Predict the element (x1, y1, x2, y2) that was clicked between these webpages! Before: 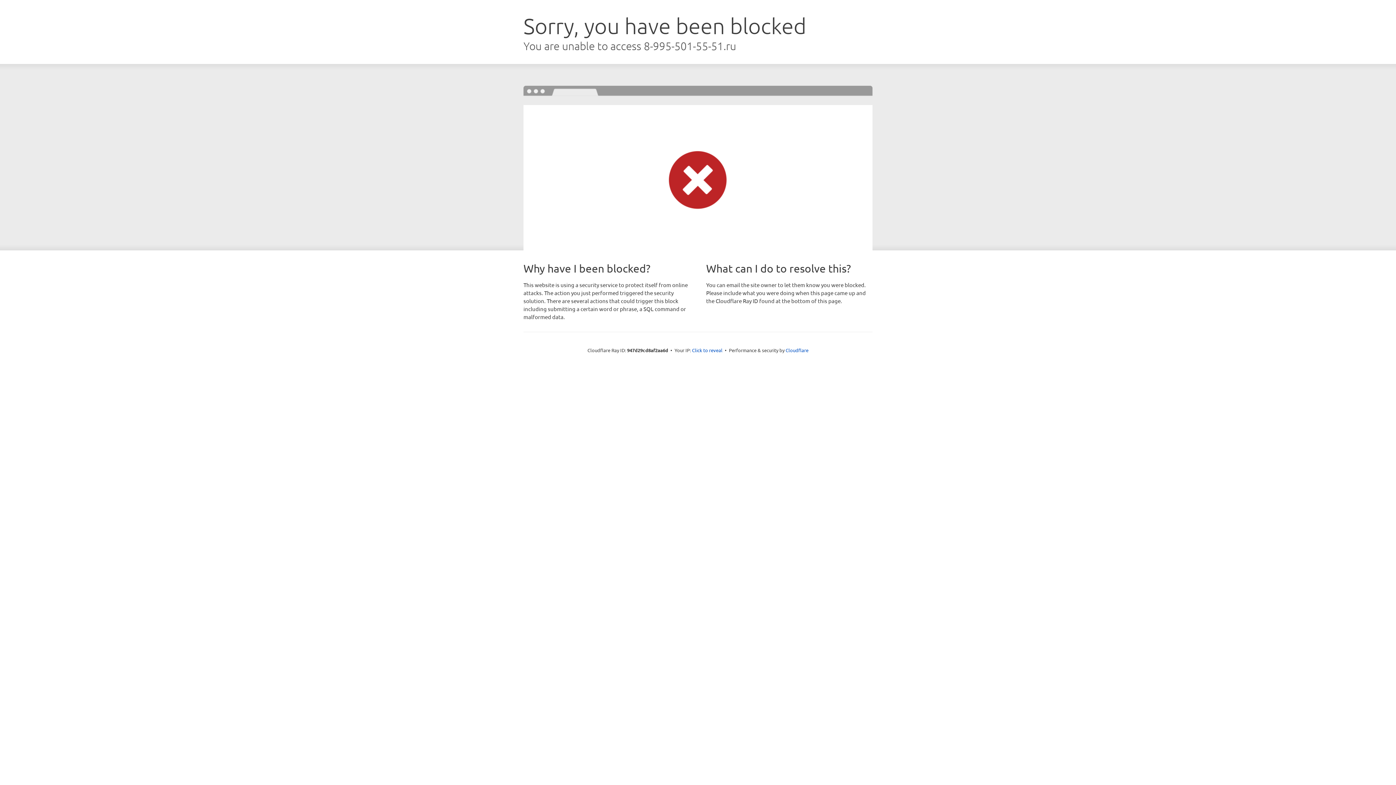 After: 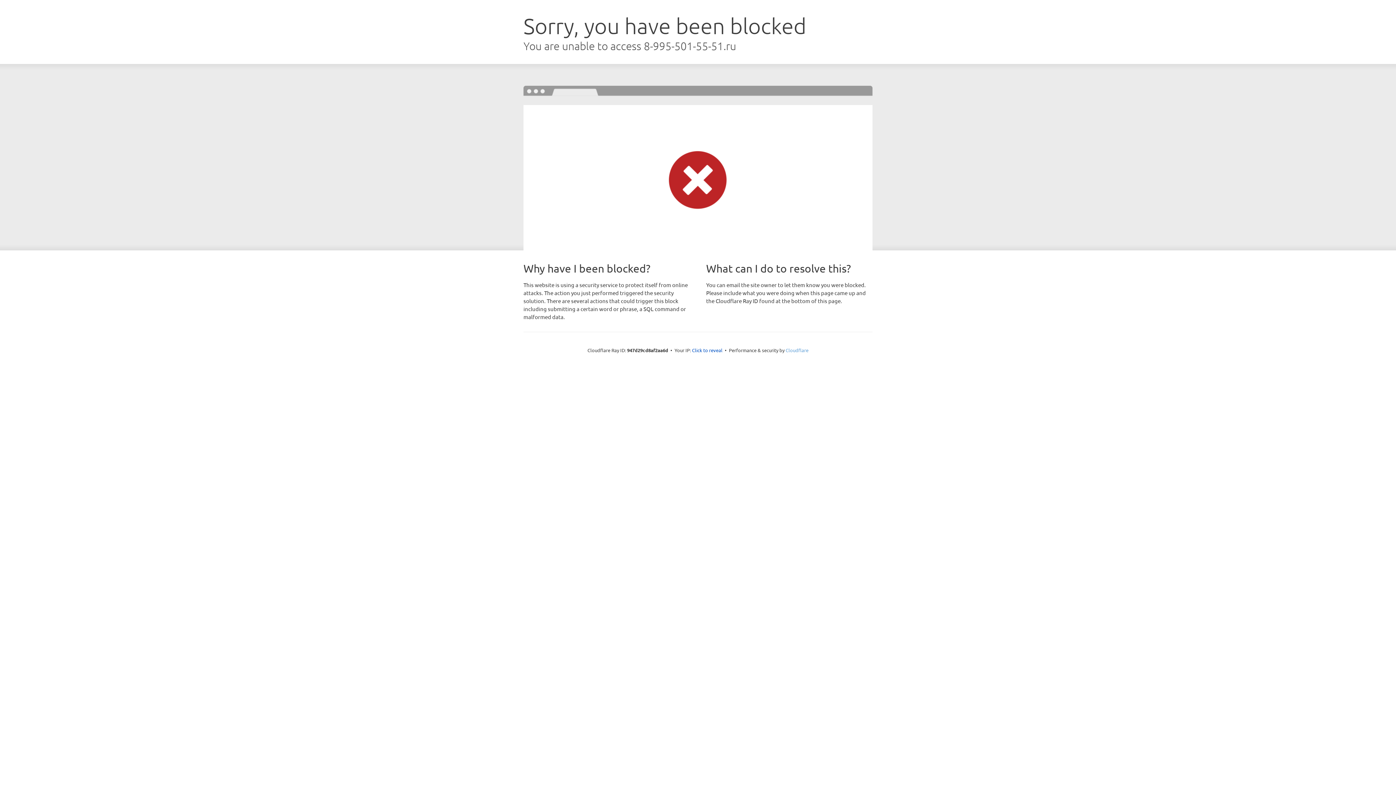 Action: label: Cloudflare bbox: (785, 347, 808, 353)